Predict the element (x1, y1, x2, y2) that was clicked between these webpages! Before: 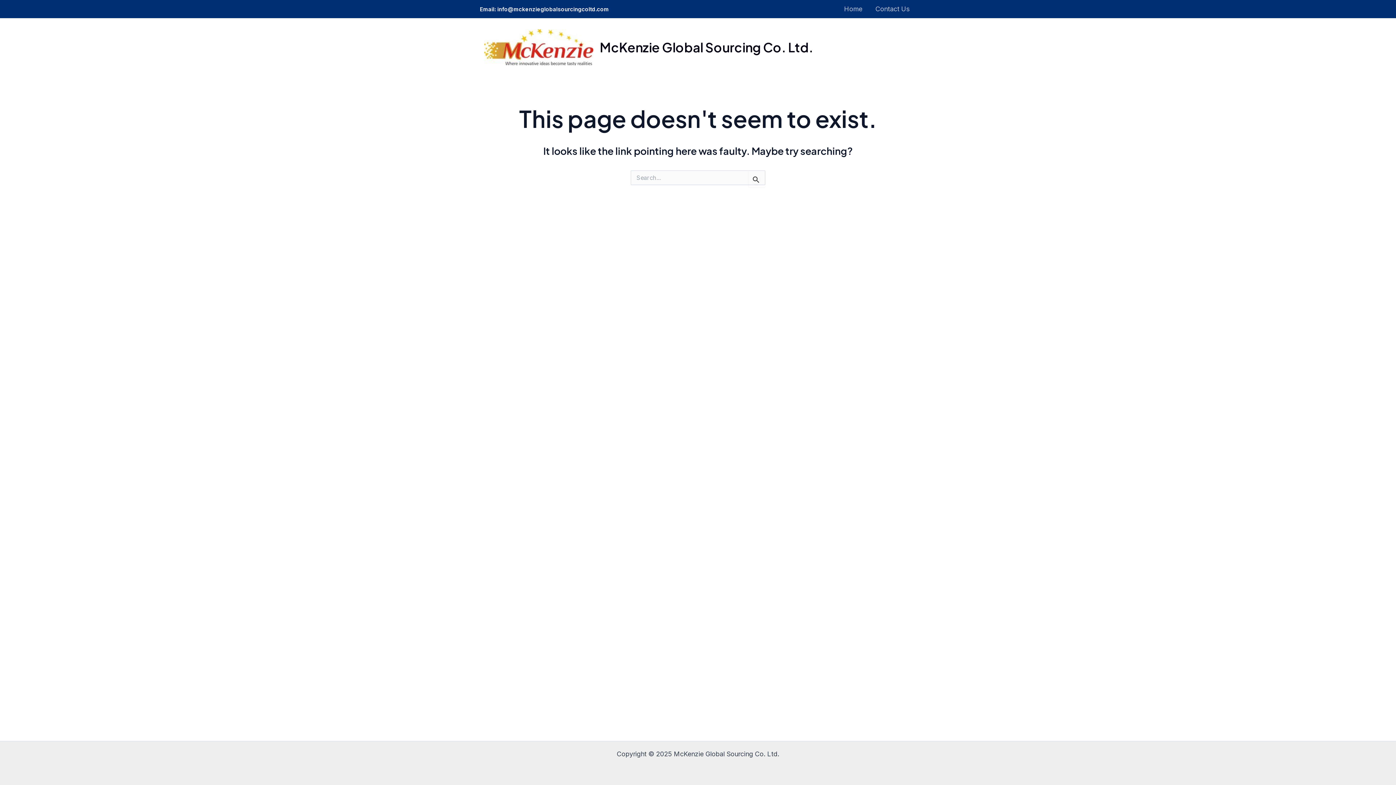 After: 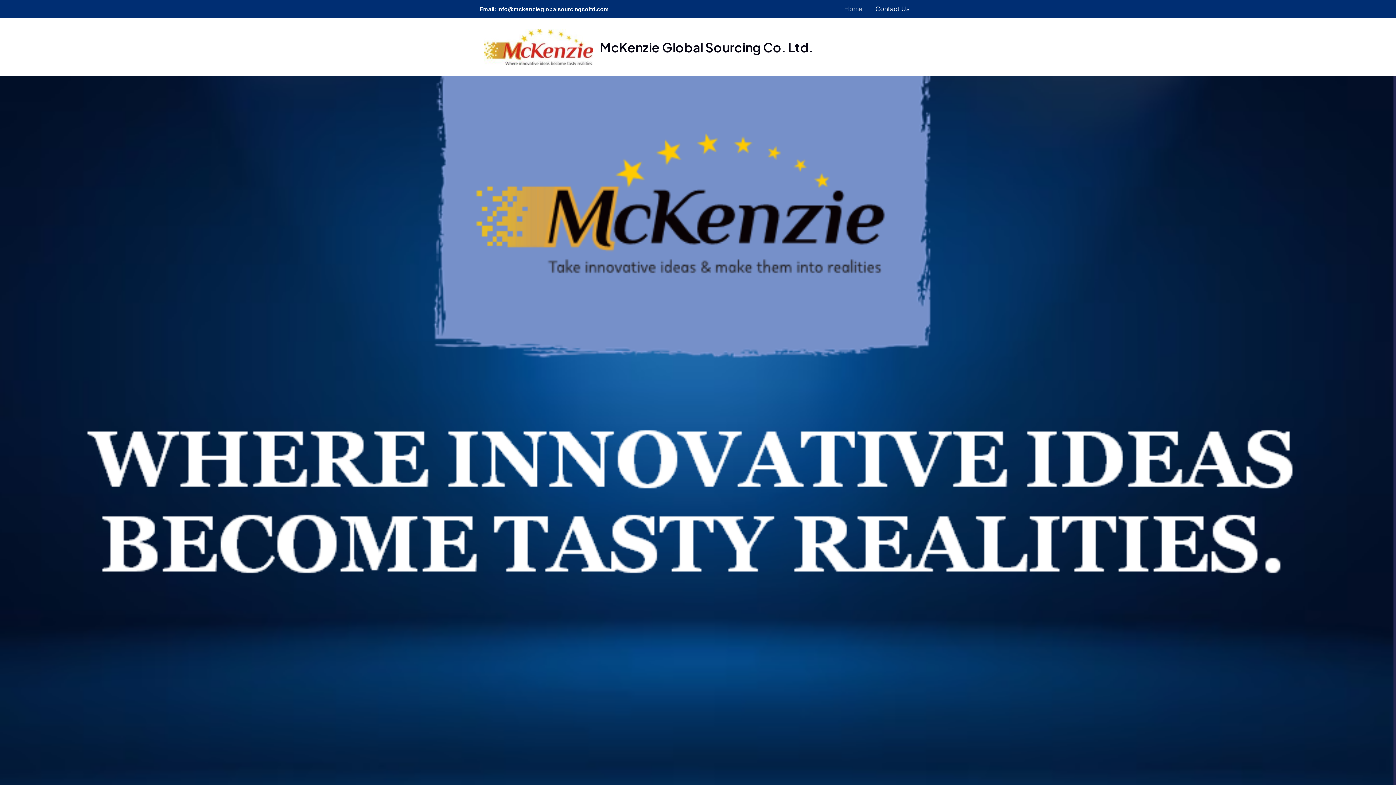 Action: bbox: (869, 0, 916, 18) label: Contact Us